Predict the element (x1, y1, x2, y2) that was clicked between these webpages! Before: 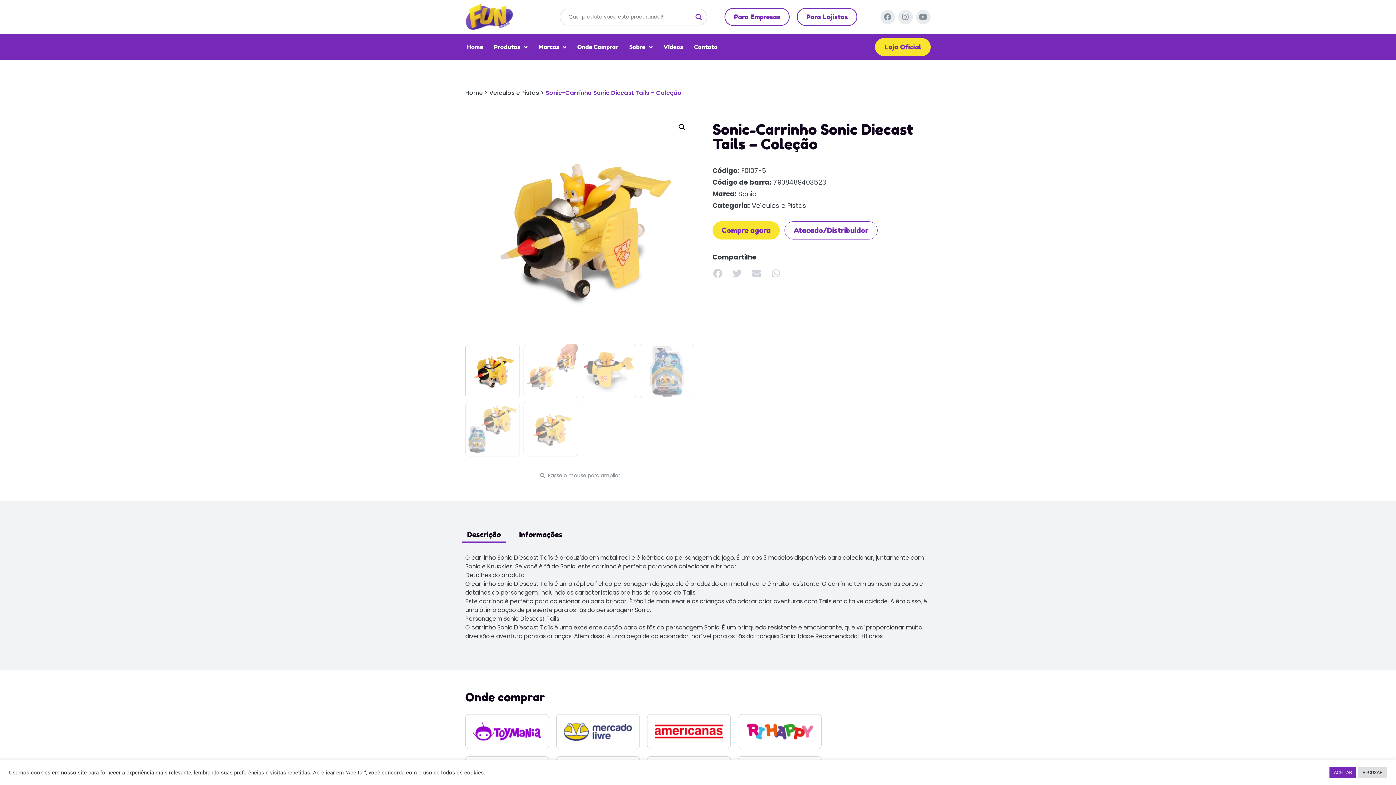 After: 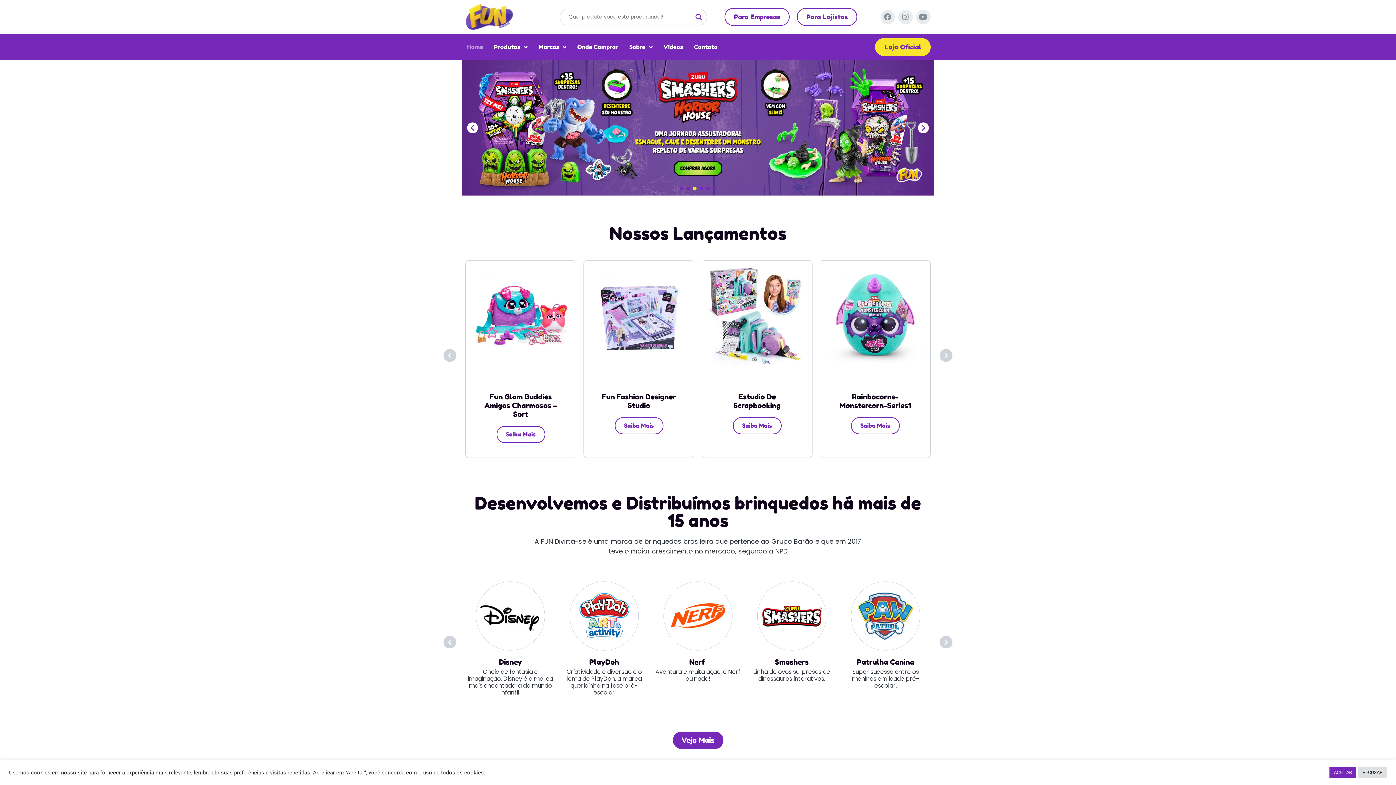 Action: bbox: (461, 33, 488, 60) label: Home